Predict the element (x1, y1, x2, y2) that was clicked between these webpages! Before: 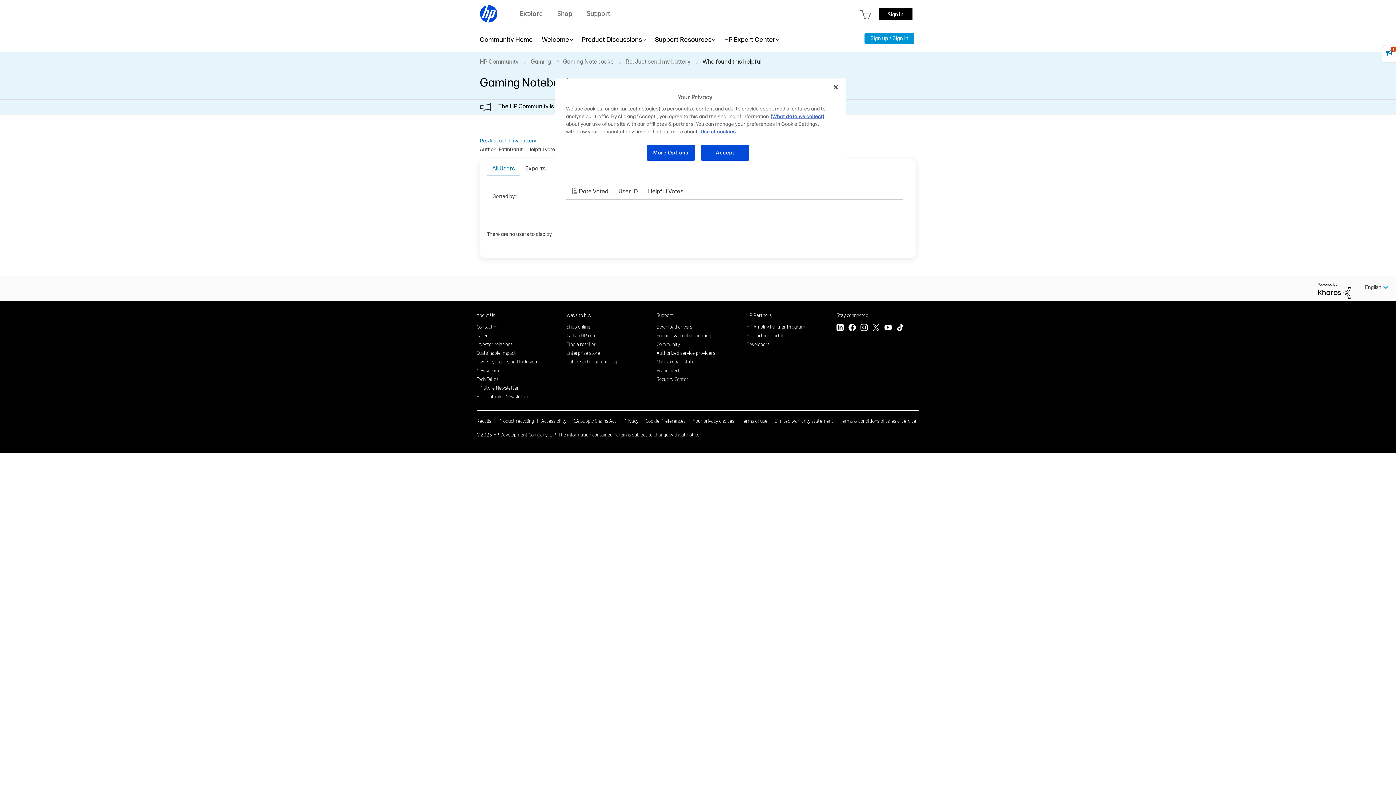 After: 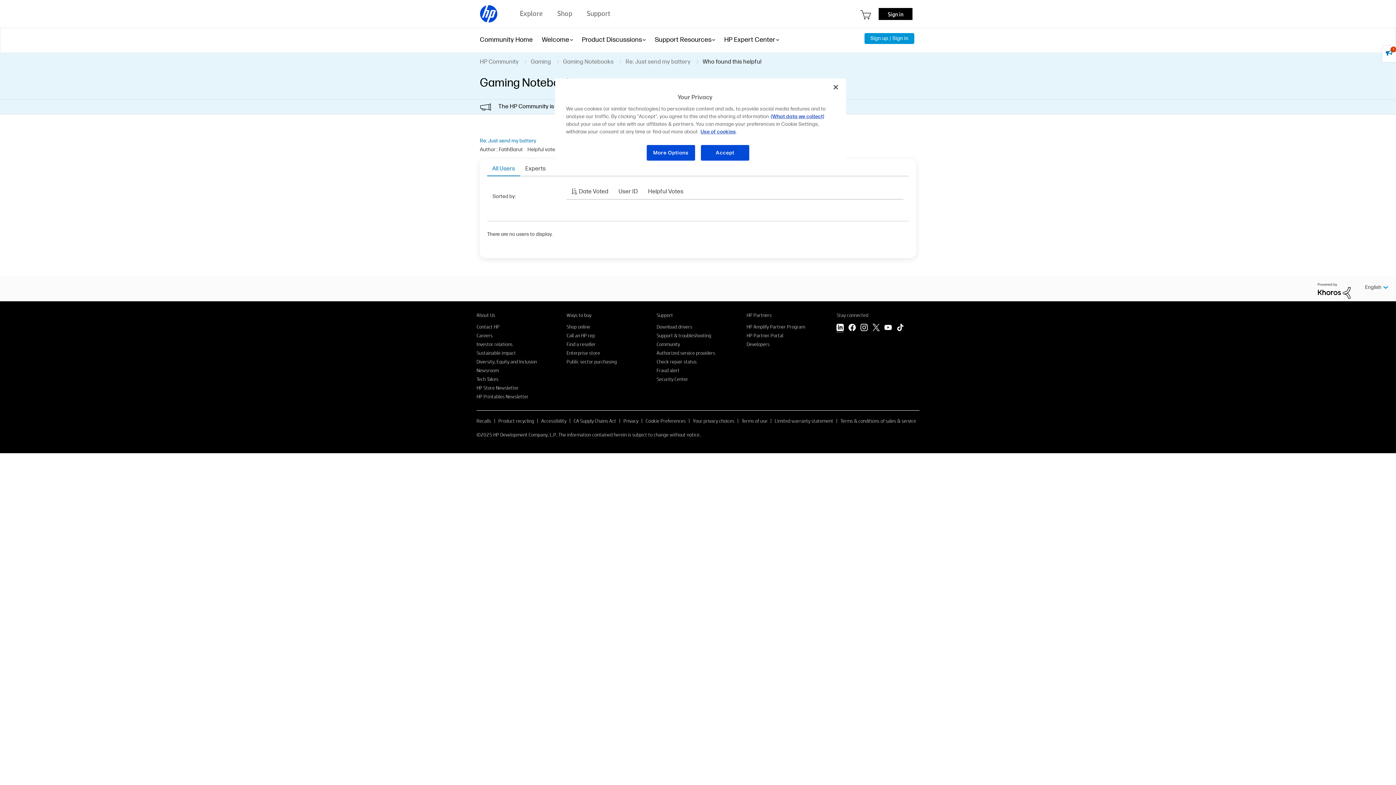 Action: label: LinkedIn bbox: (836, 323, 844, 332)